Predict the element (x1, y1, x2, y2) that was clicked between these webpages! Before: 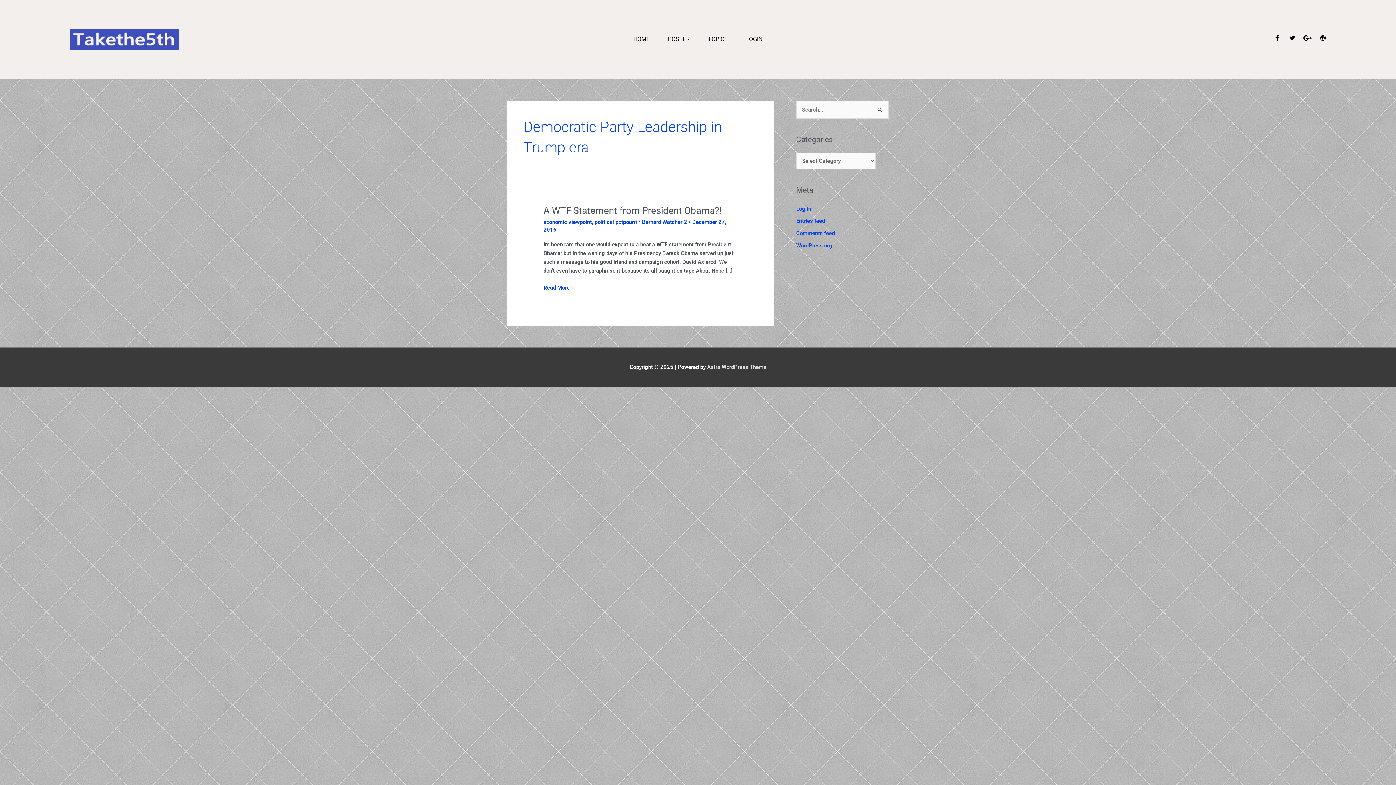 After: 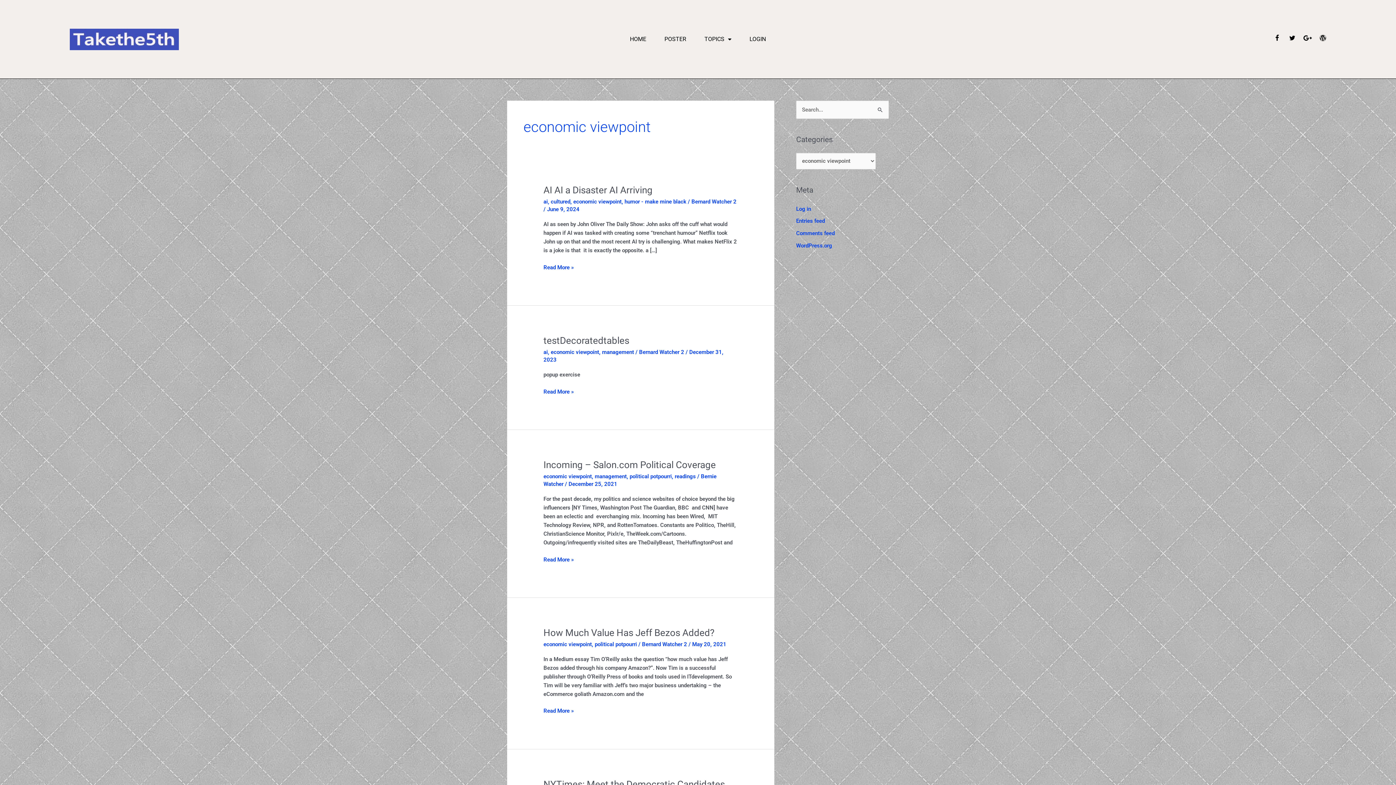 Action: bbox: (543, 219, 592, 225) label: economic viewpoint